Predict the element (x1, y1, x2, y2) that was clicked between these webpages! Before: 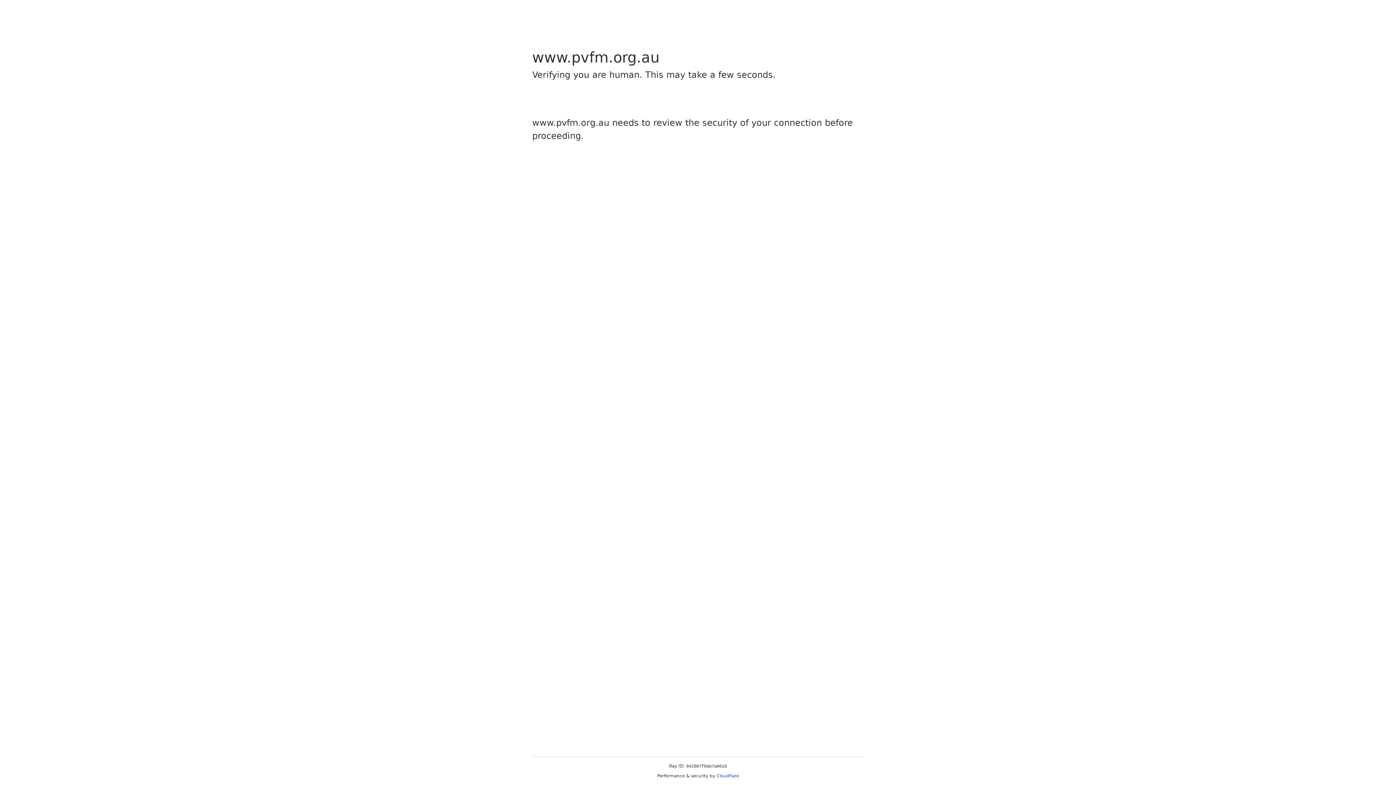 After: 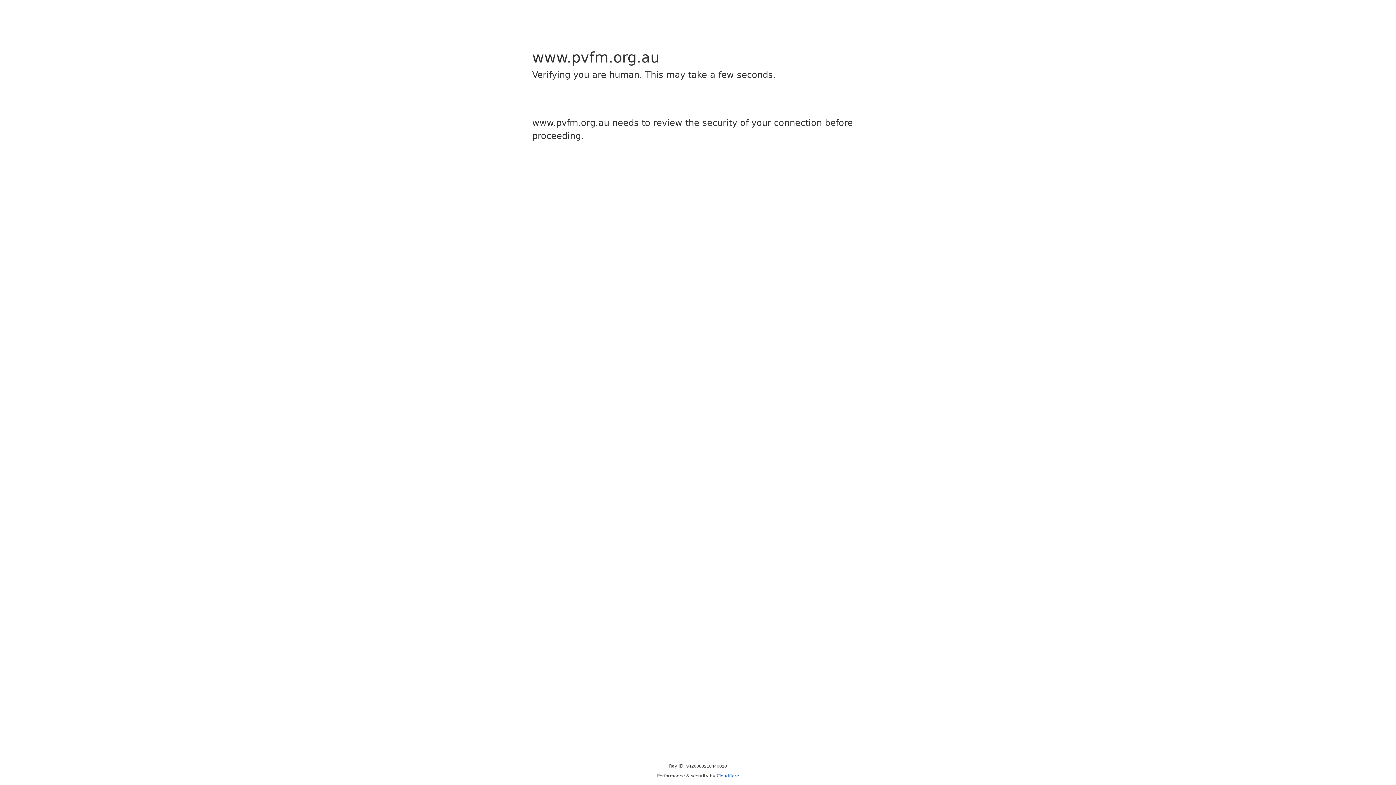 Action: label: Cloudflare bbox: (716, 773, 739, 778)